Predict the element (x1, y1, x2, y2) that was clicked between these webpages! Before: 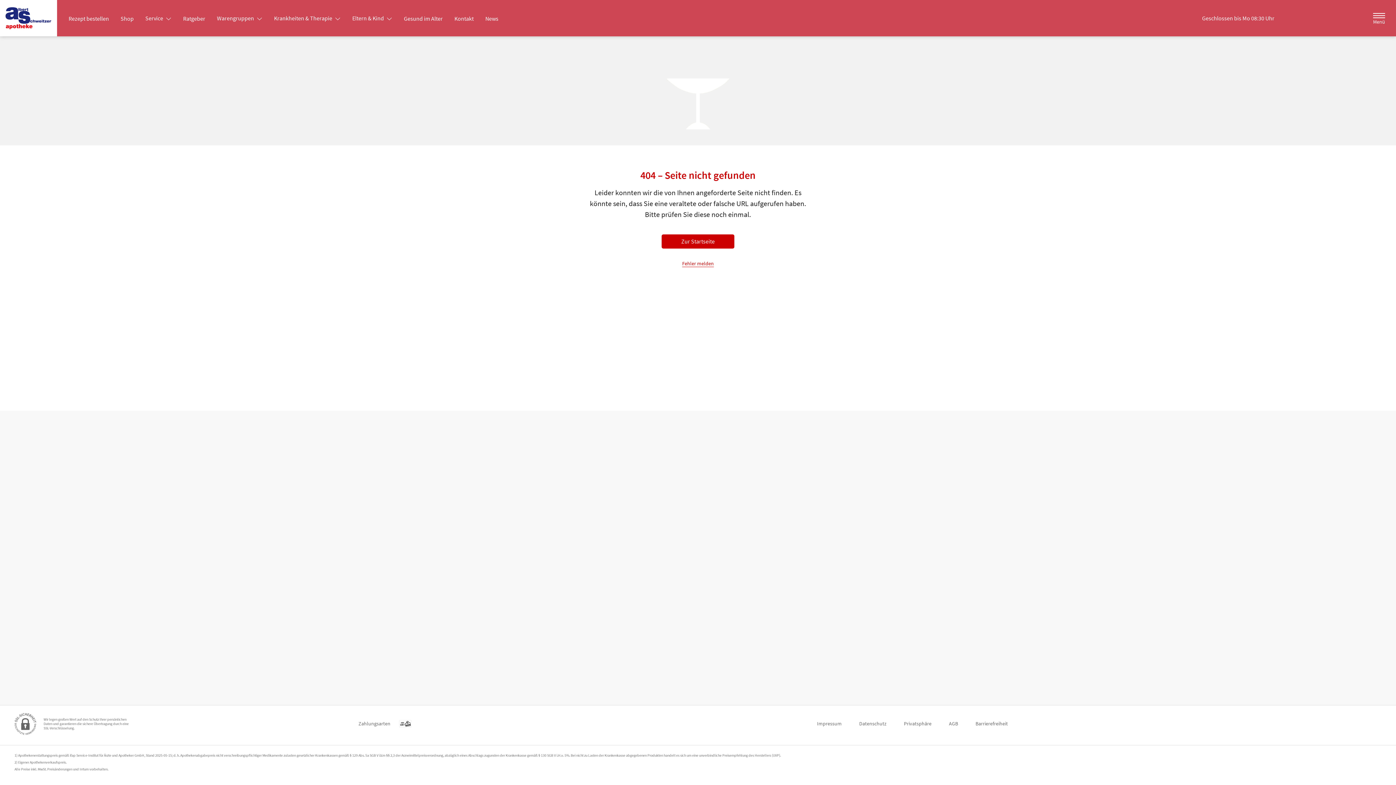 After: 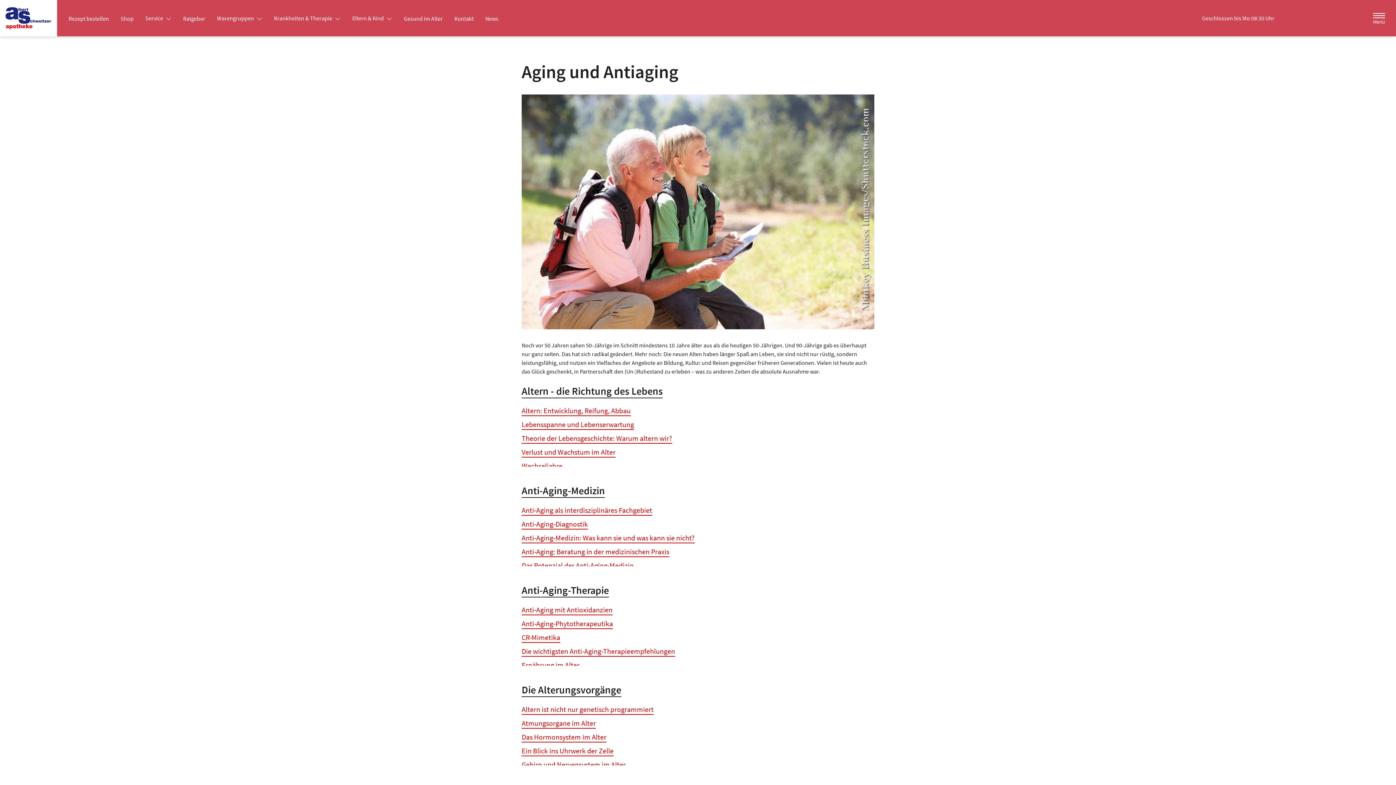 Action: label: Gesund im Alter bbox: (398, 12, 448, 25)